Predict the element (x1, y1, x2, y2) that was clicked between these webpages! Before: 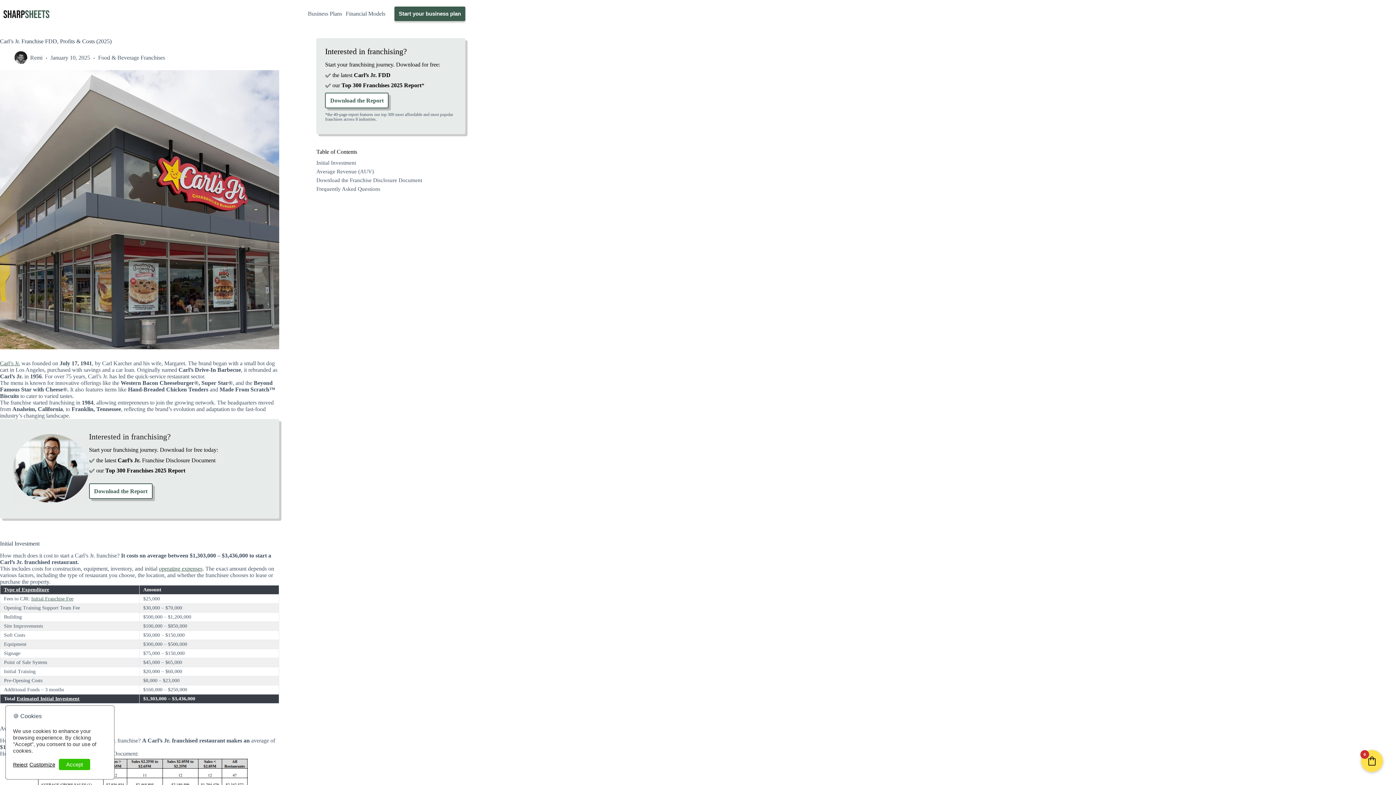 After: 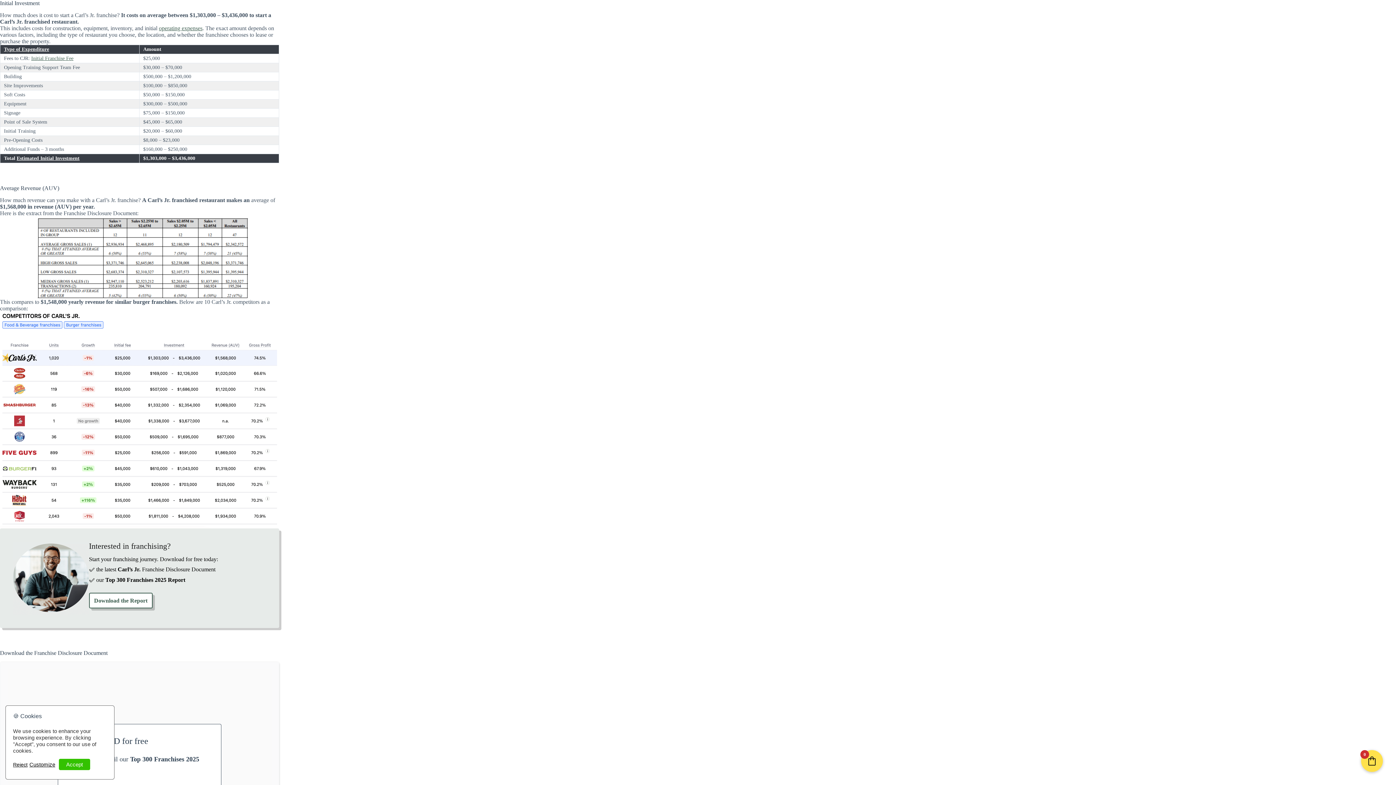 Action: label: Initial Investment bbox: (316, 158, 356, 167)